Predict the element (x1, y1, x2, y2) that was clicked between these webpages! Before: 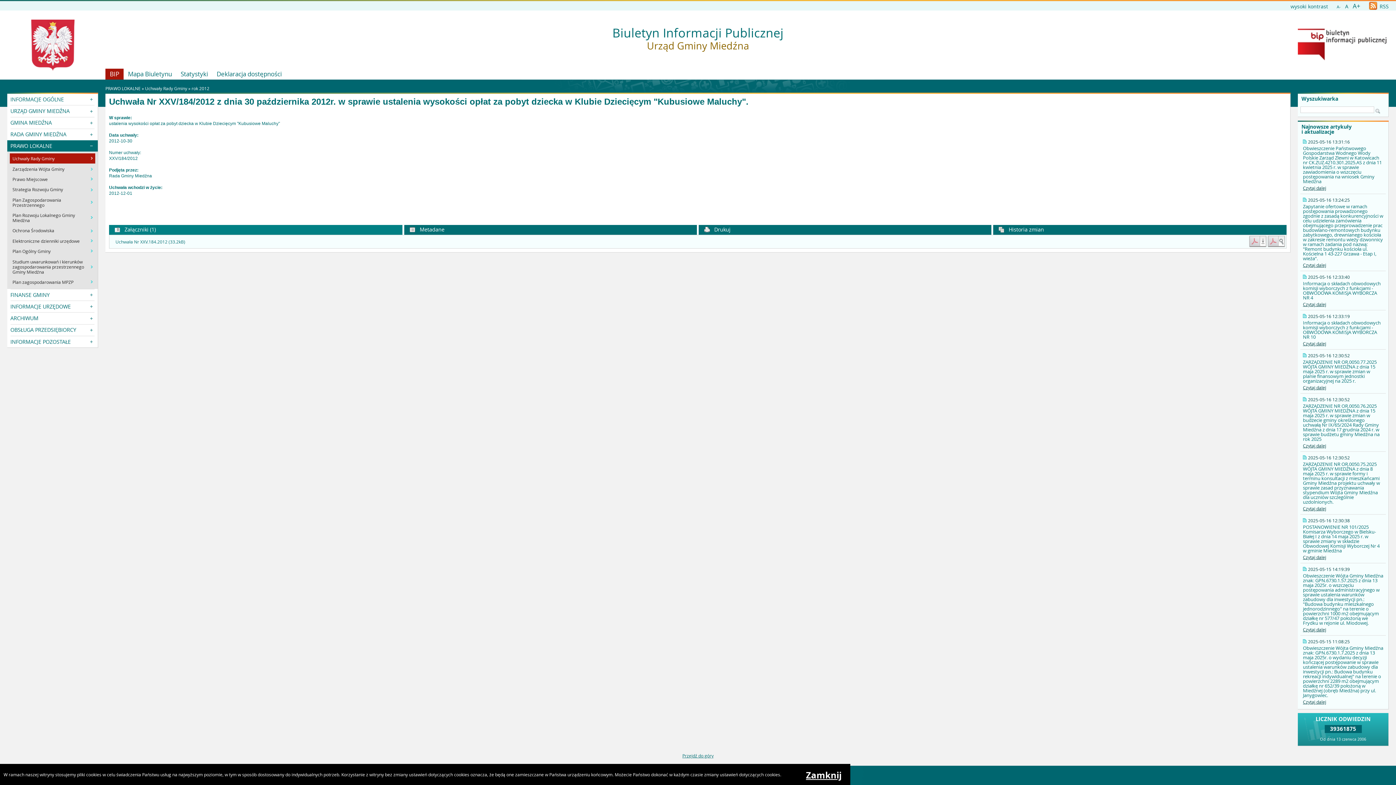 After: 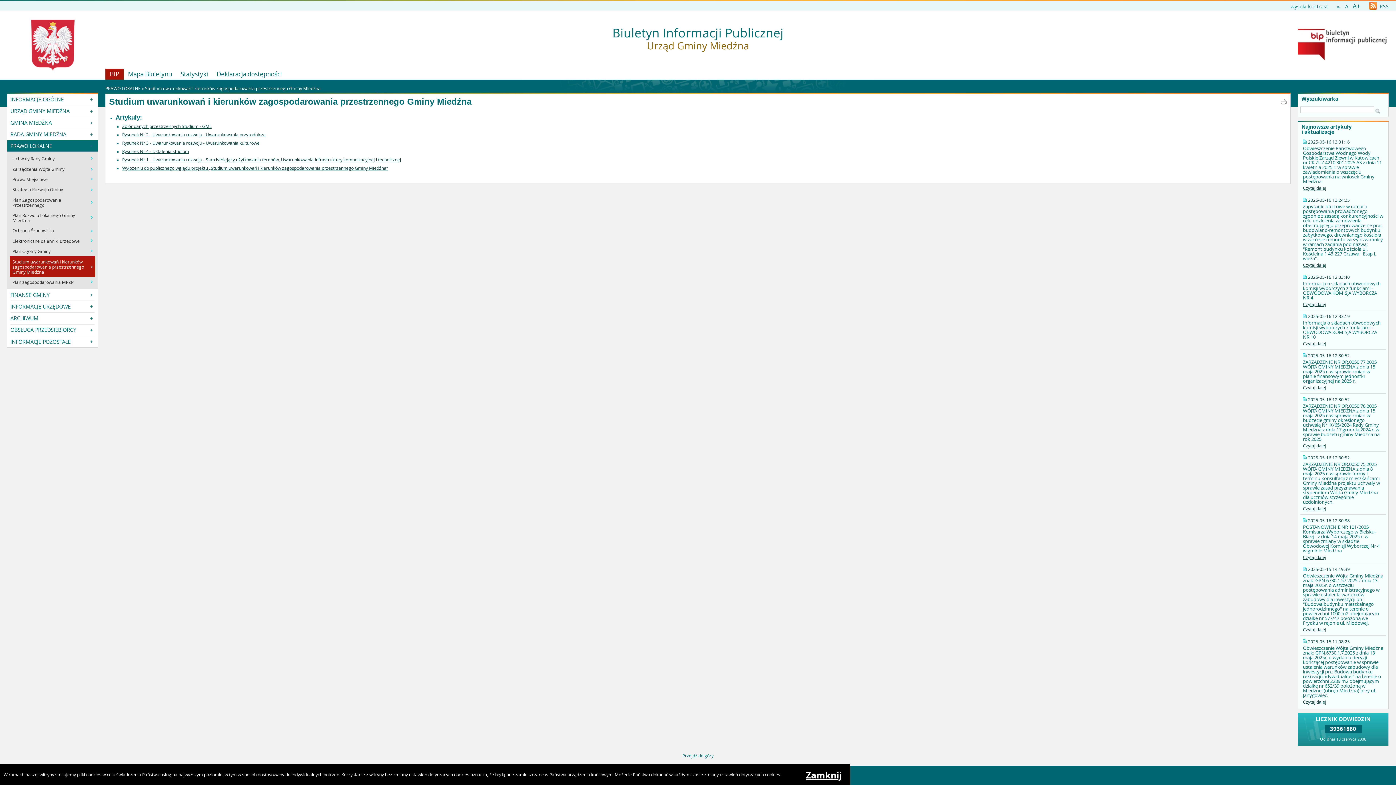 Action: label: Studium uwarunkowań i kierunków zagospodarowania przestrzennego Gminy Miedźna bbox: (12, 256, 88, 277)